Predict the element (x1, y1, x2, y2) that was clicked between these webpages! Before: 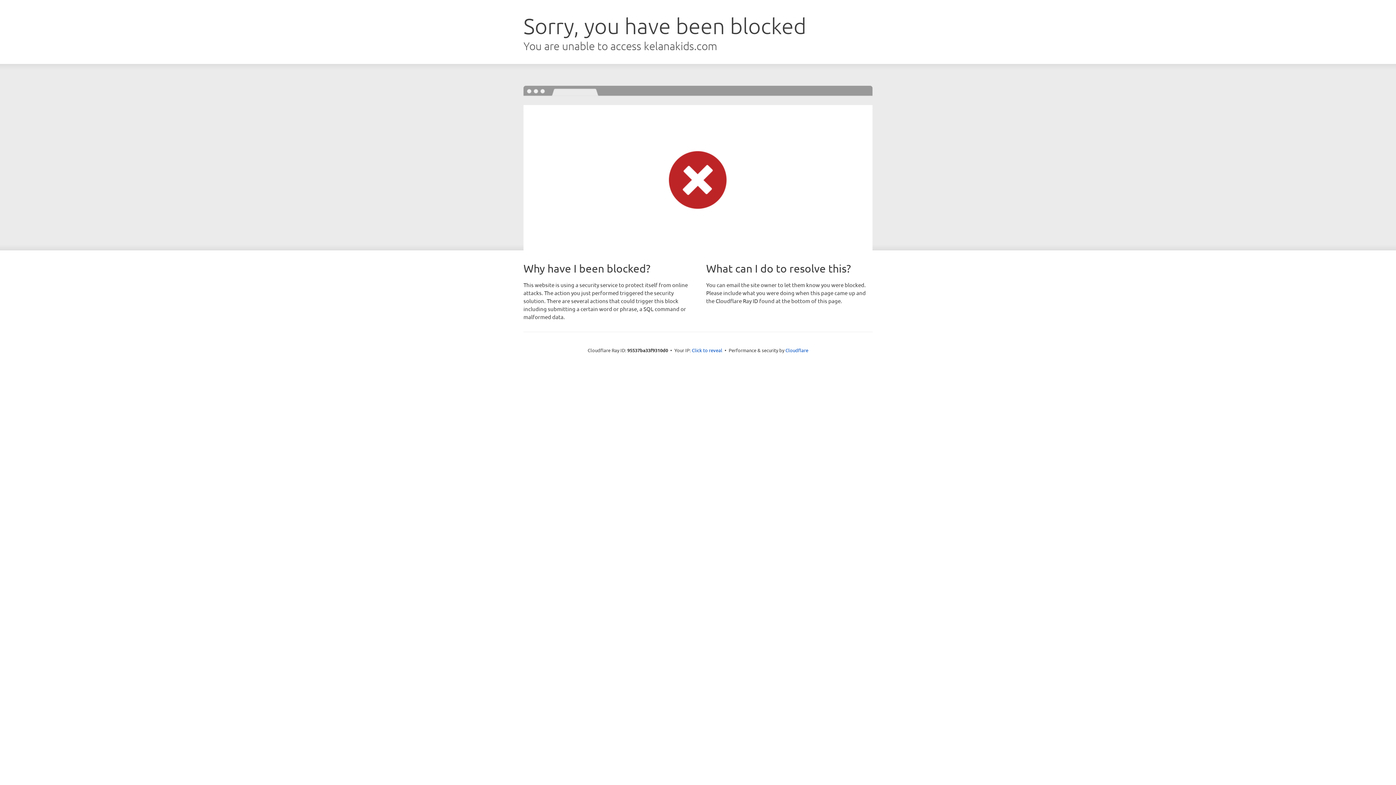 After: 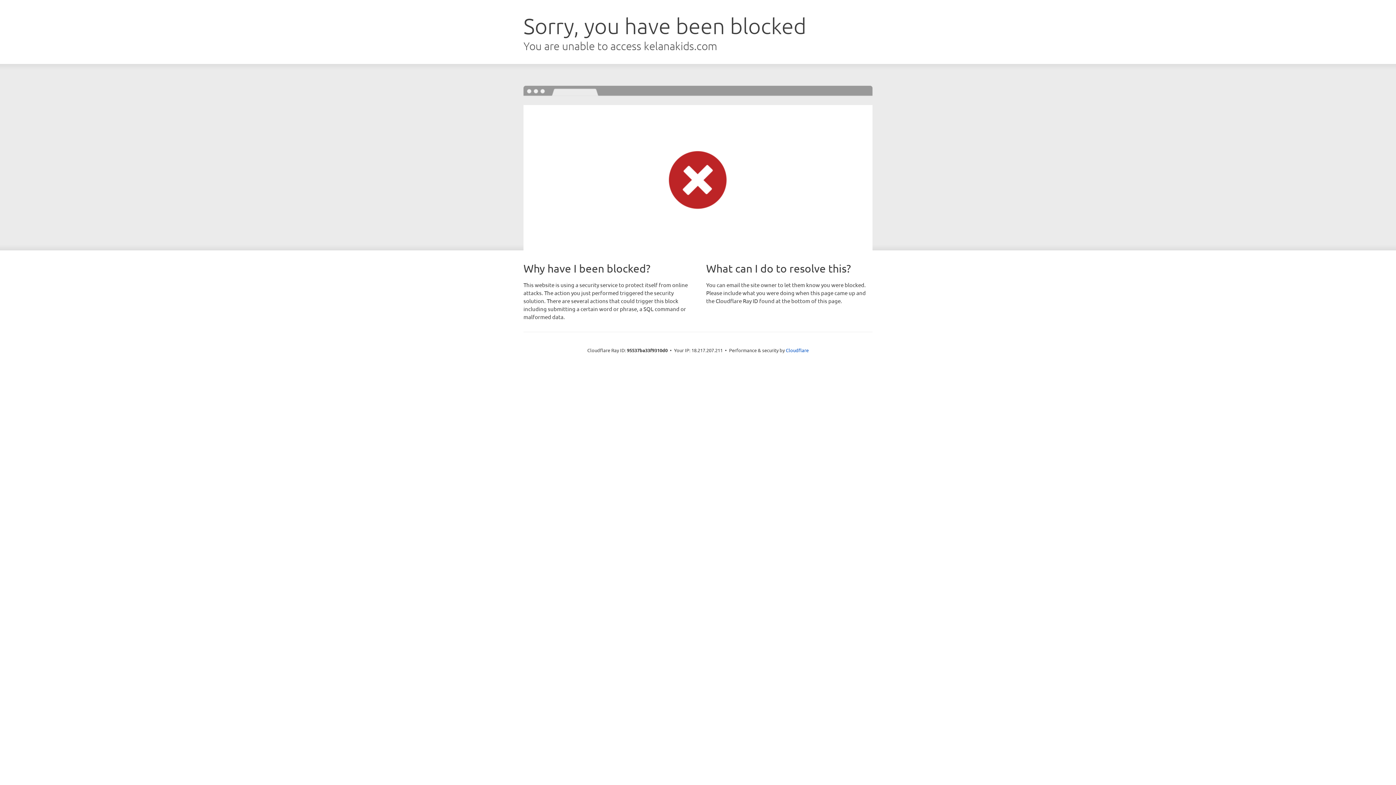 Action: bbox: (692, 346, 722, 353) label: Click to reveal